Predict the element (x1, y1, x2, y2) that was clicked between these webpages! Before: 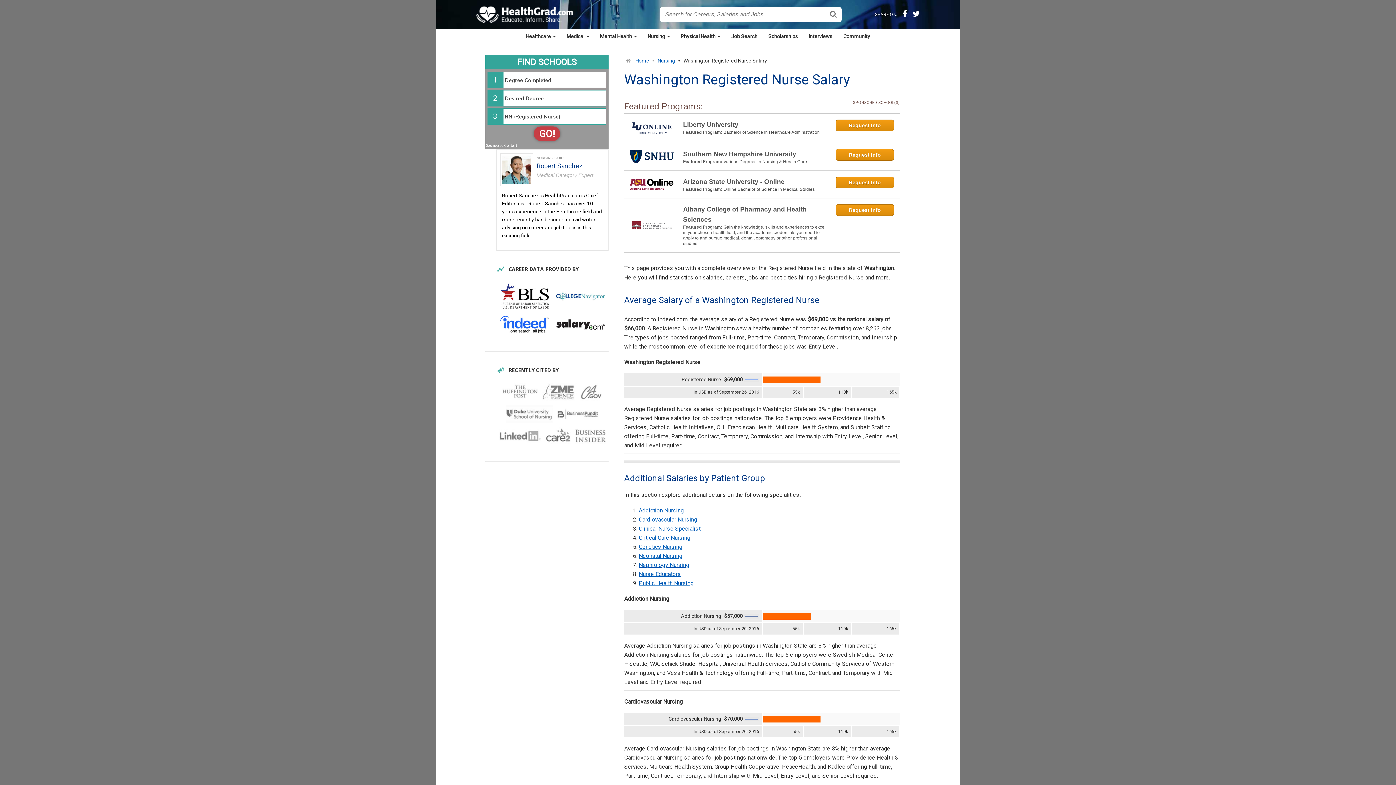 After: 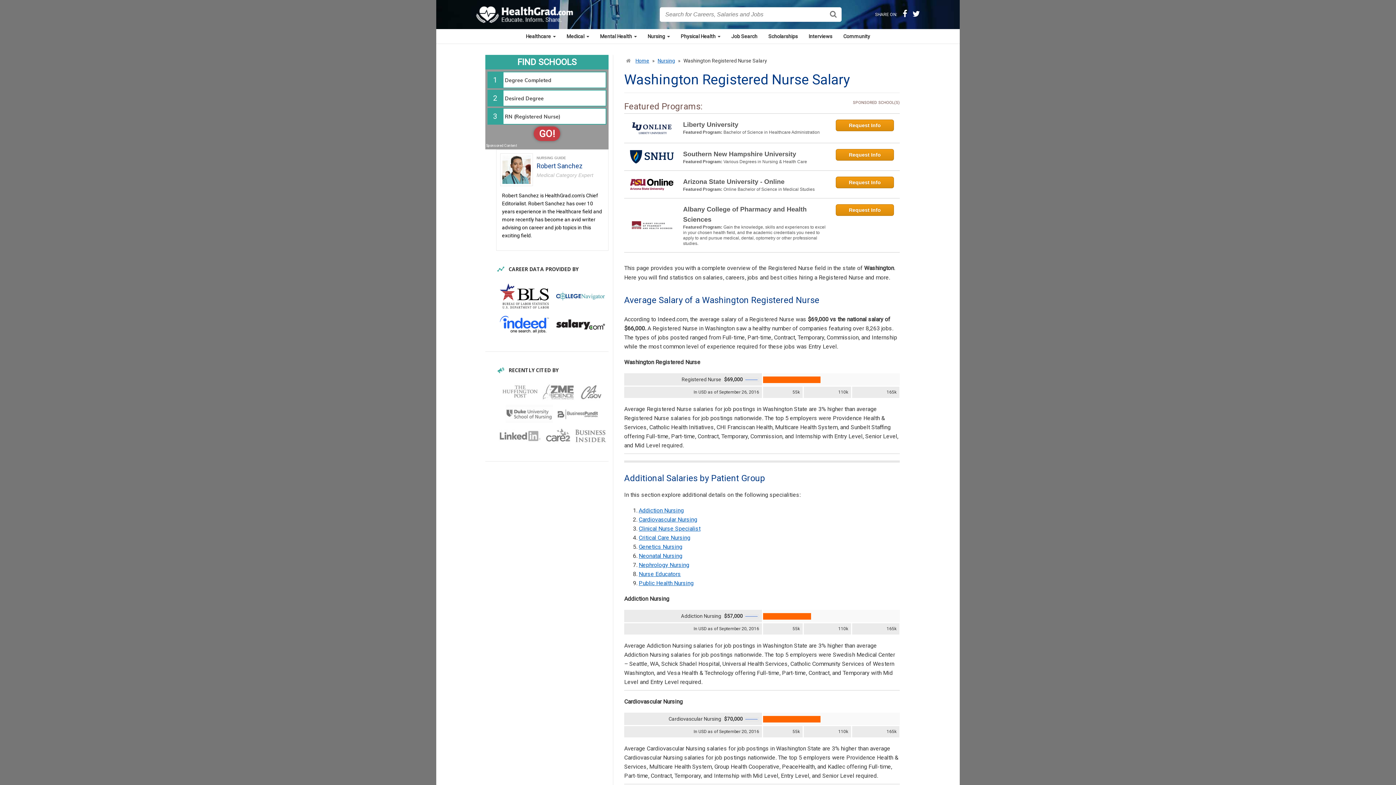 Action: label: Liberty University bbox: (683, 119, 826, 129)